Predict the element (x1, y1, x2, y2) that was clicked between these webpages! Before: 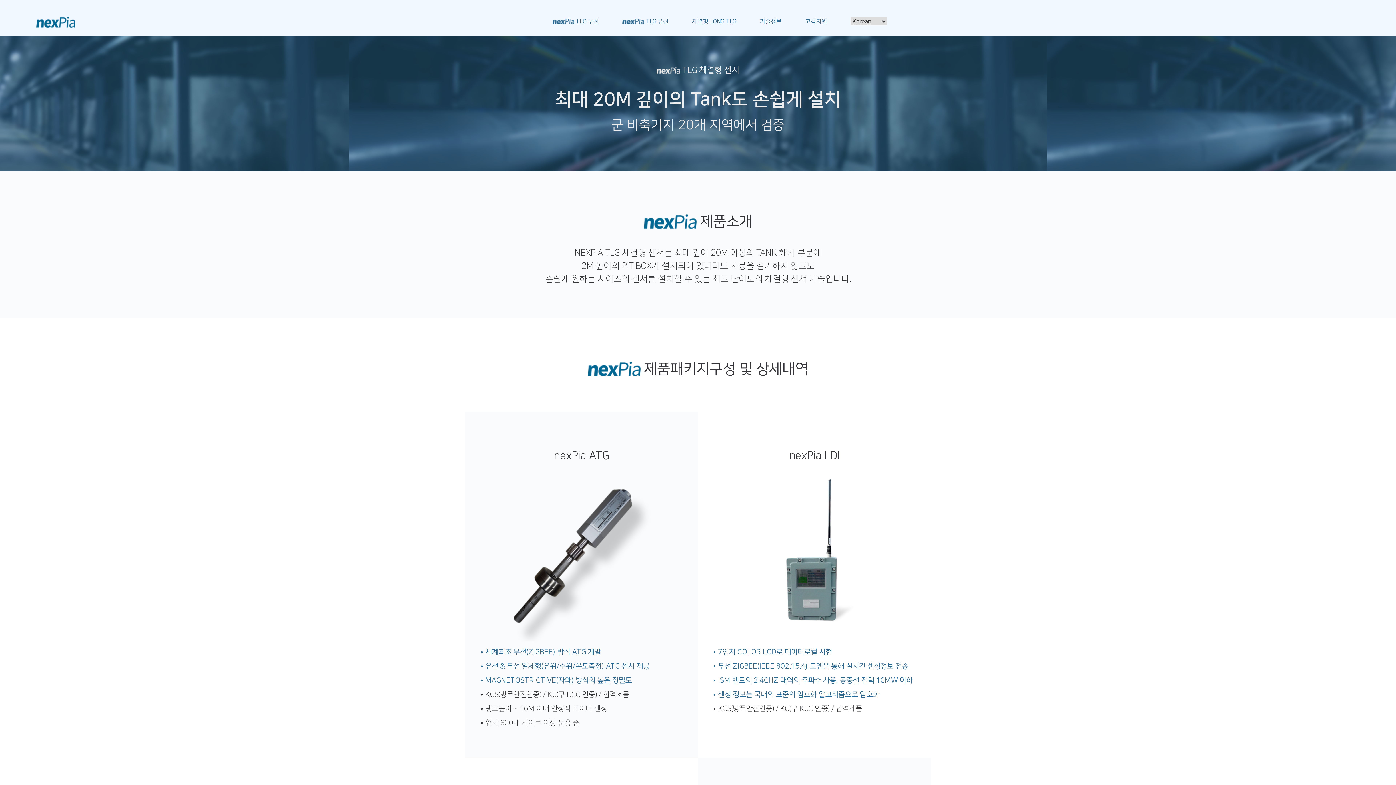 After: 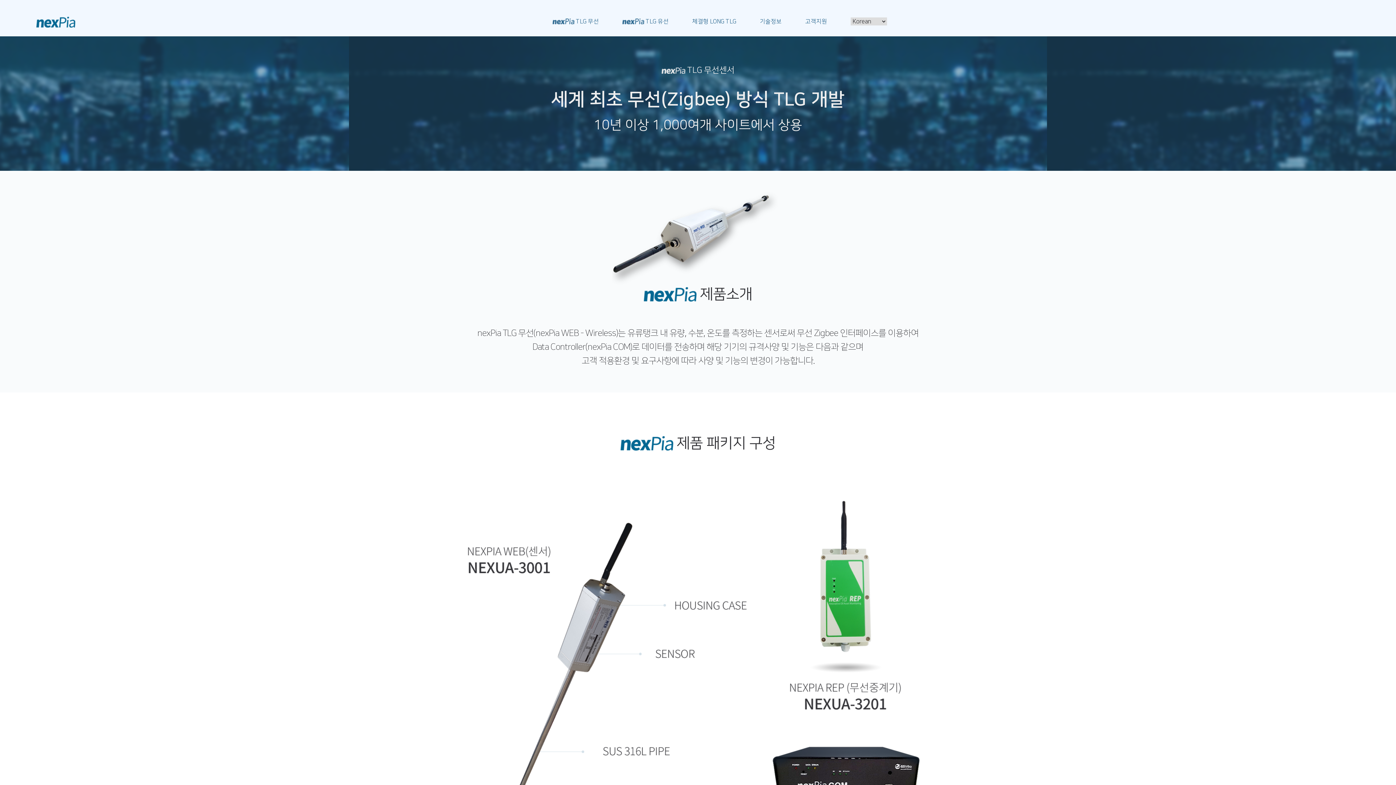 Action: bbox: (552, 17, 598, 24) label:  TLG 무선